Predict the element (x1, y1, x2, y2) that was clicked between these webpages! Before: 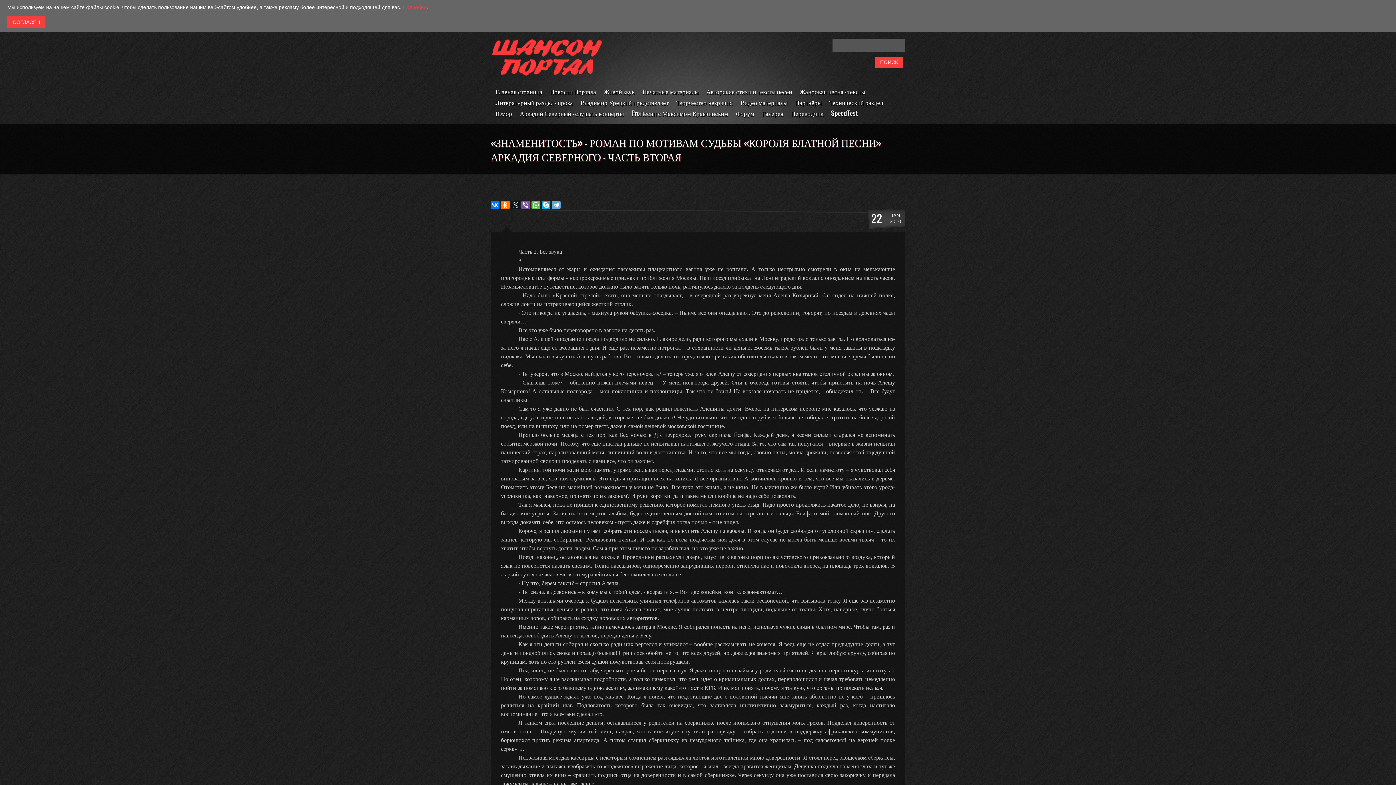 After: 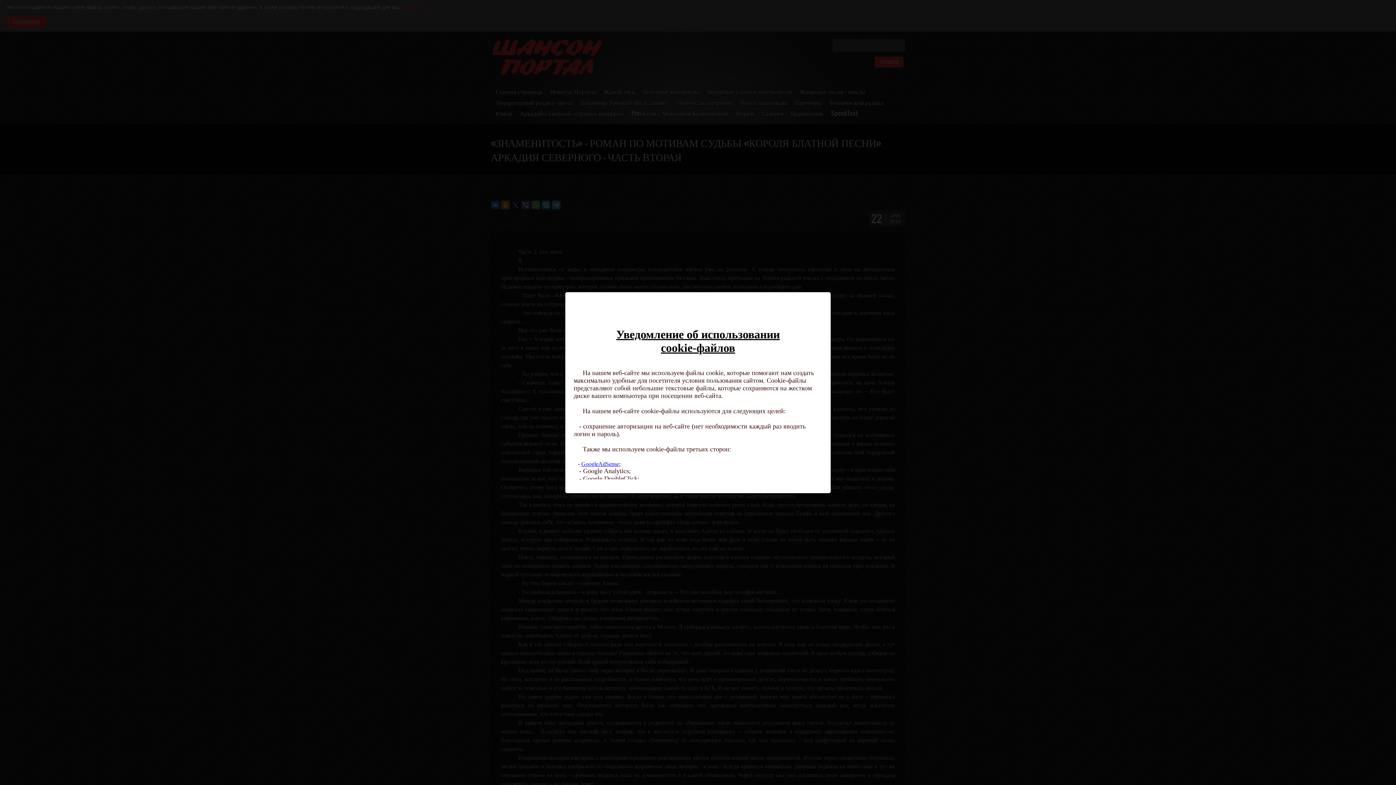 Action: label: Подробно bbox: (402, 4, 426, 10)